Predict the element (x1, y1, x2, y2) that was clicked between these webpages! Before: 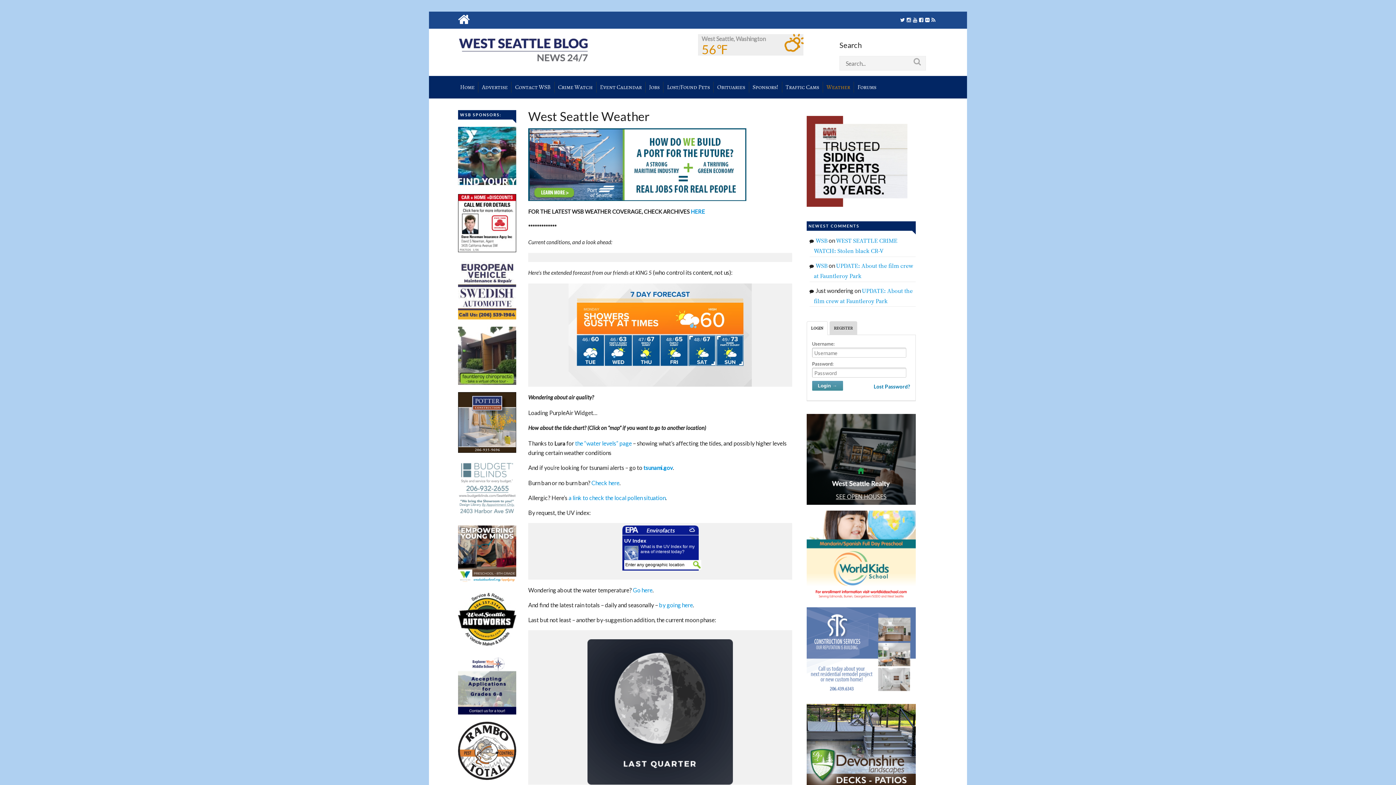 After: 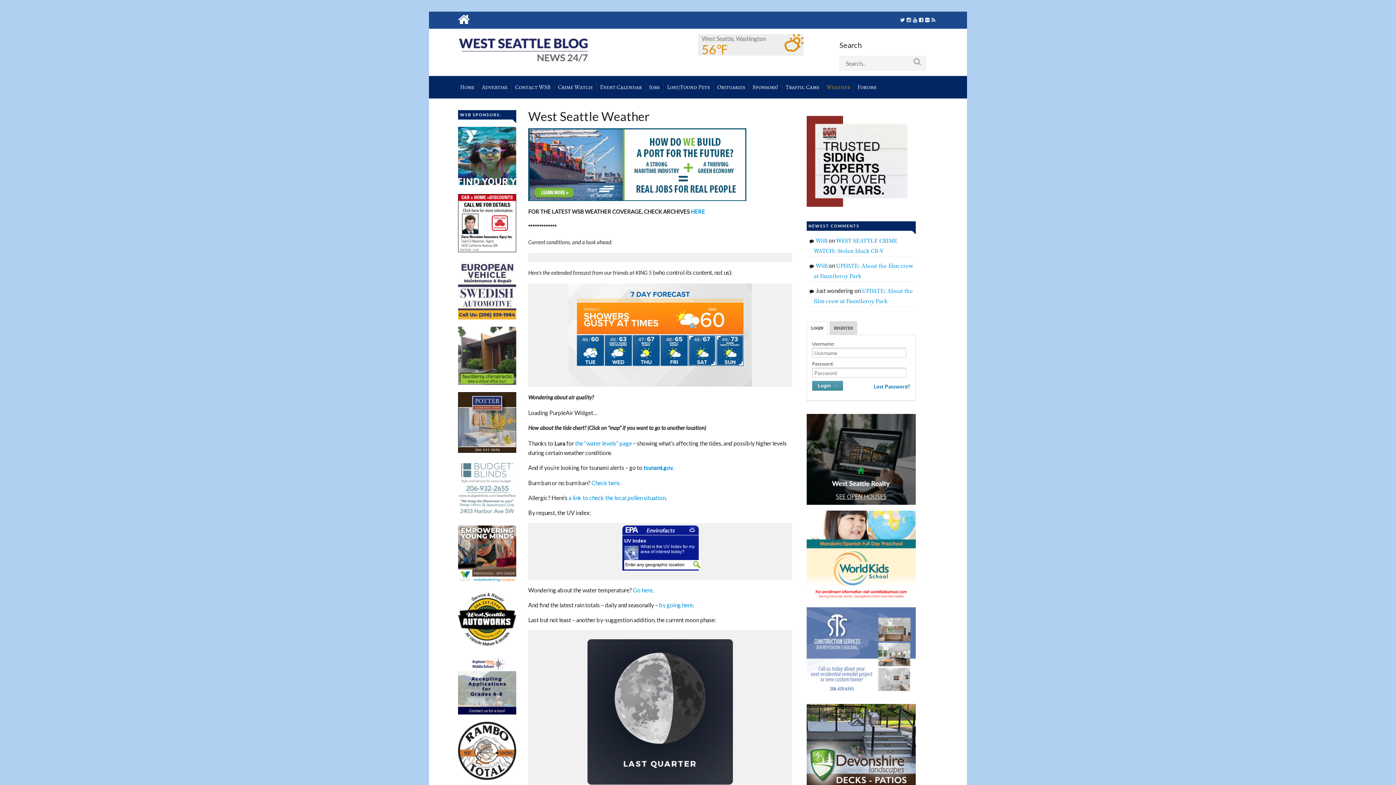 Action: bbox: (458, 261, 516, 319)